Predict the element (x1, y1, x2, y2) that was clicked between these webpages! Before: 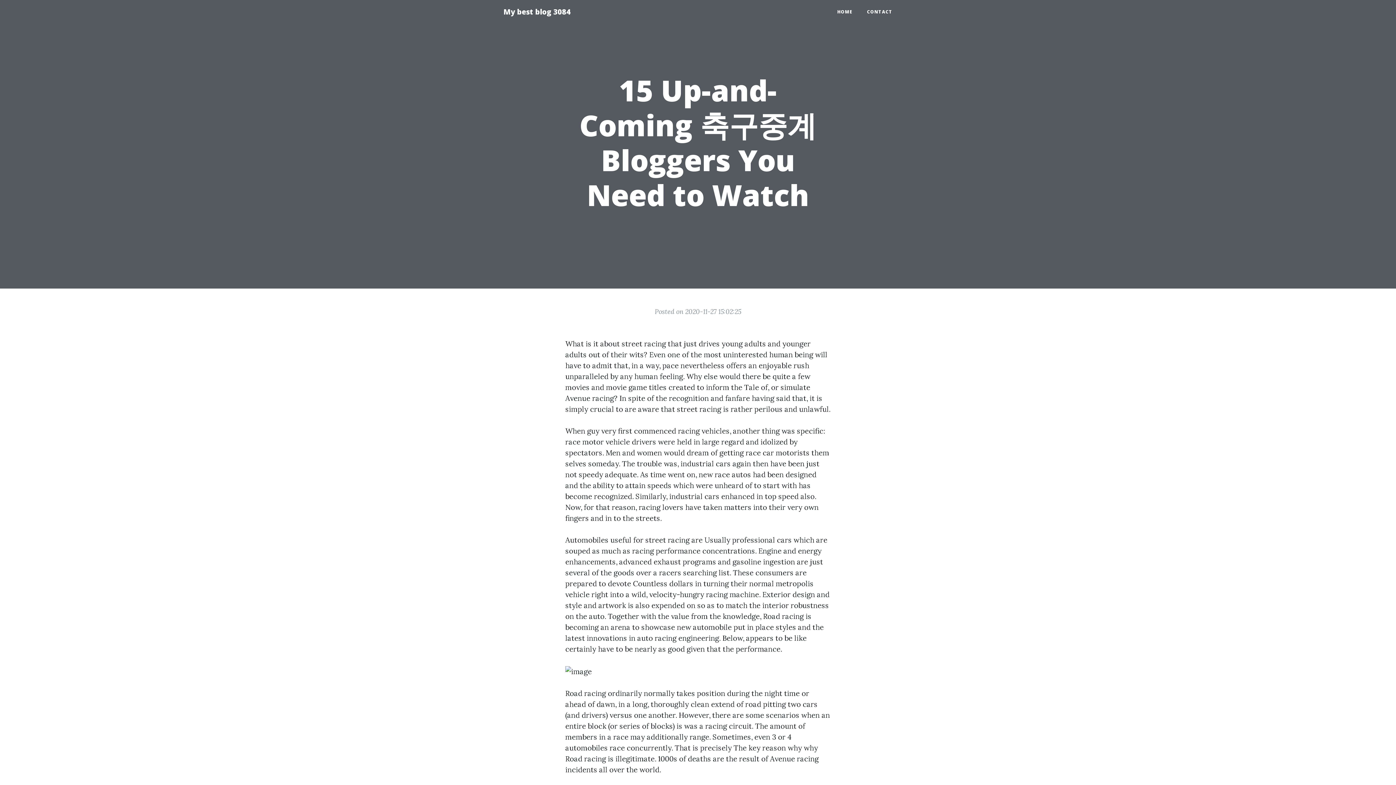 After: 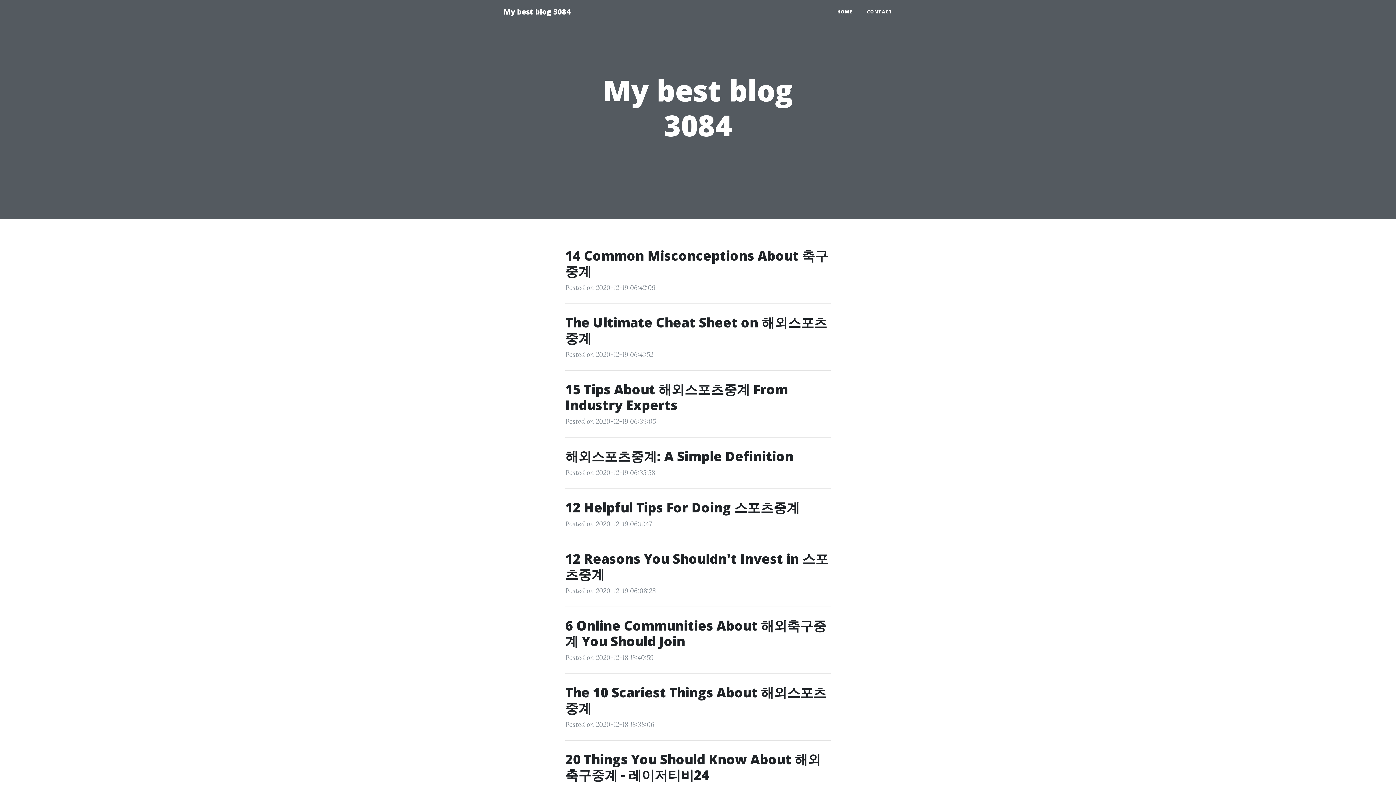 Action: bbox: (830, 5, 860, 18) label: HOME